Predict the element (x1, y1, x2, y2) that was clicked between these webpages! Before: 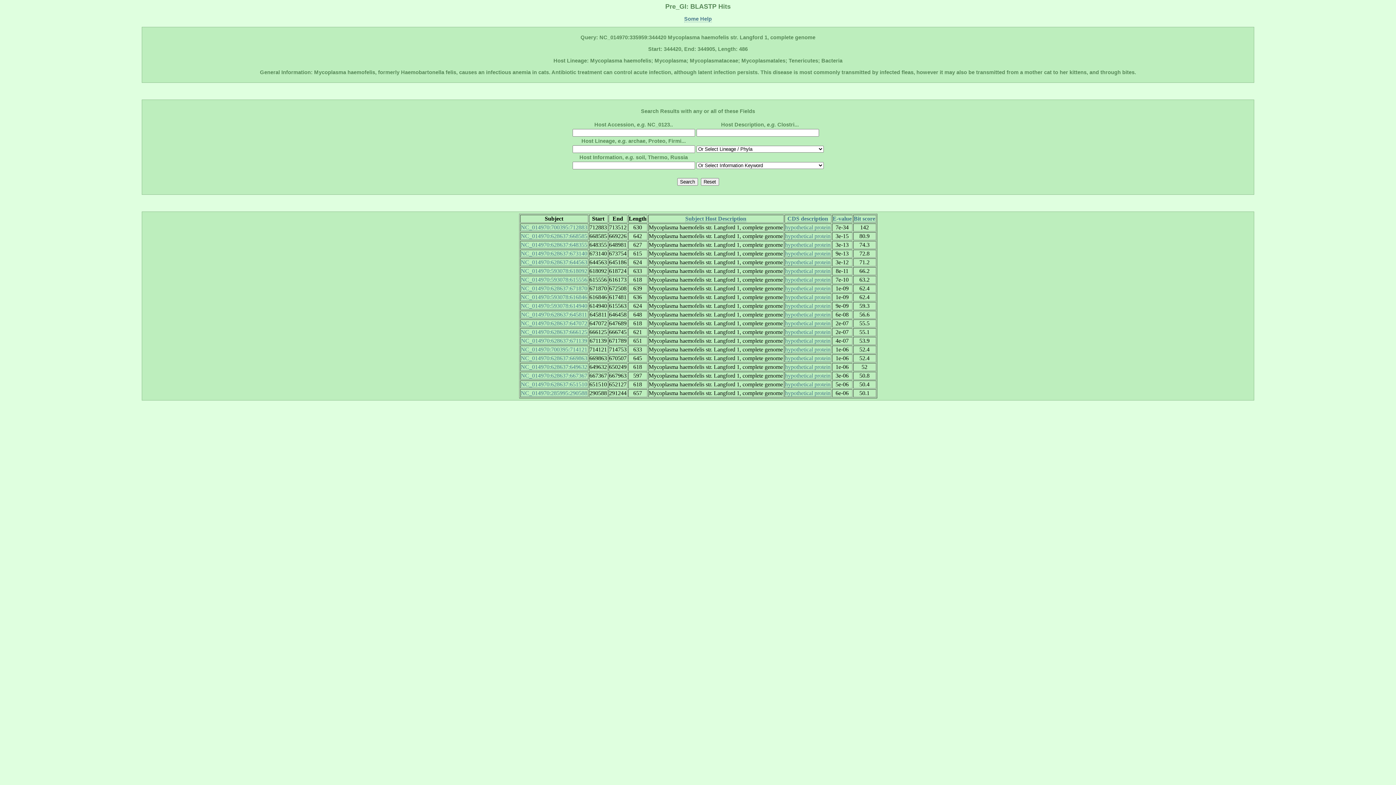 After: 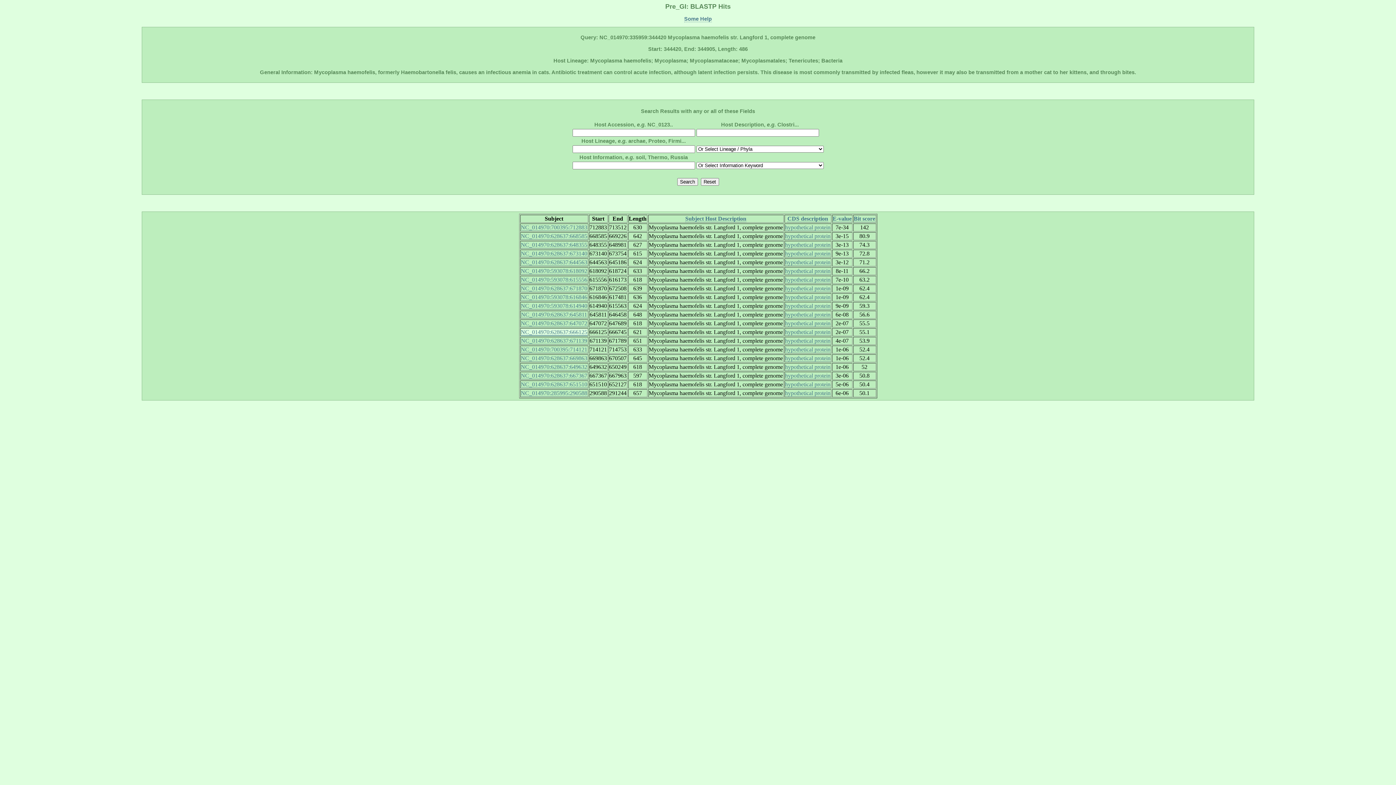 Action: bbox: (520, 328, 587, 335) label: NC_014970:628637:666125